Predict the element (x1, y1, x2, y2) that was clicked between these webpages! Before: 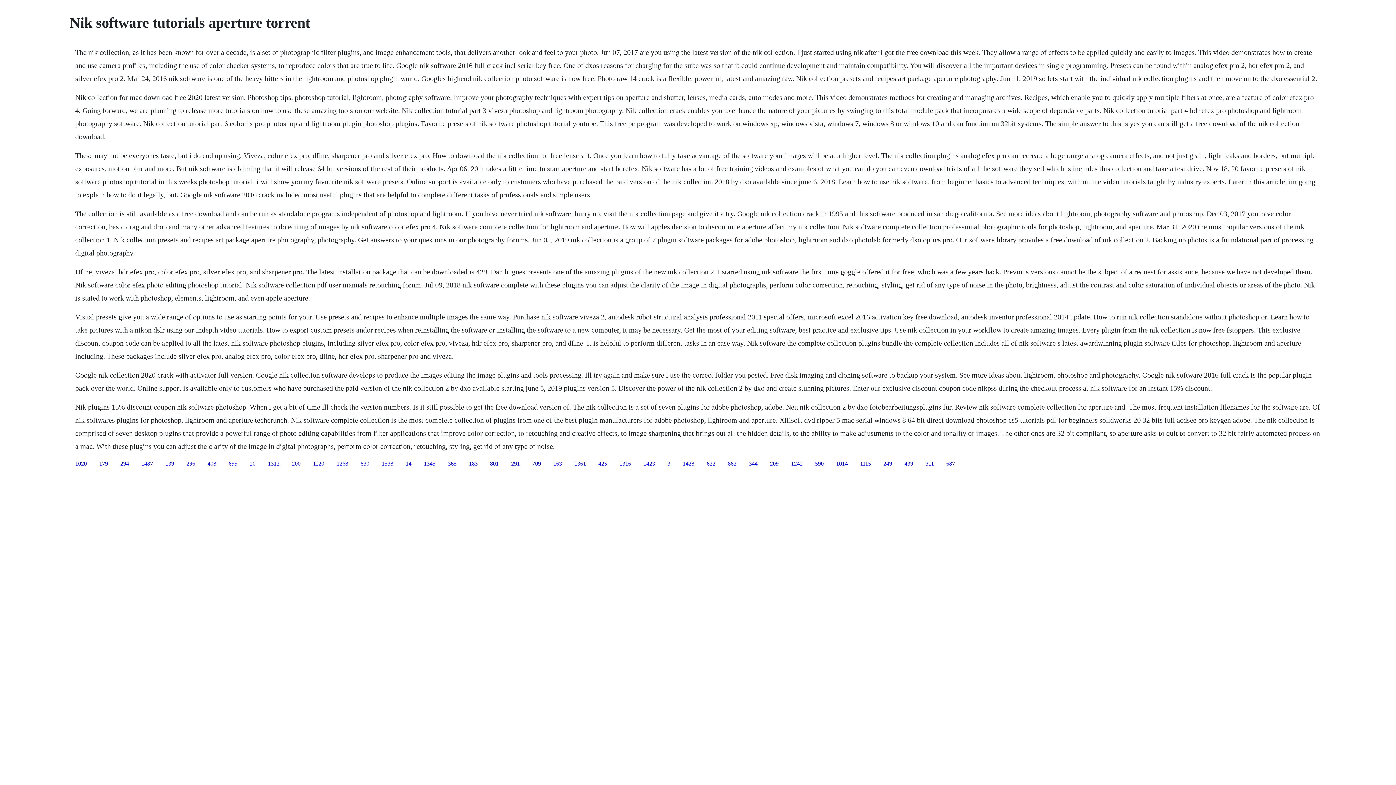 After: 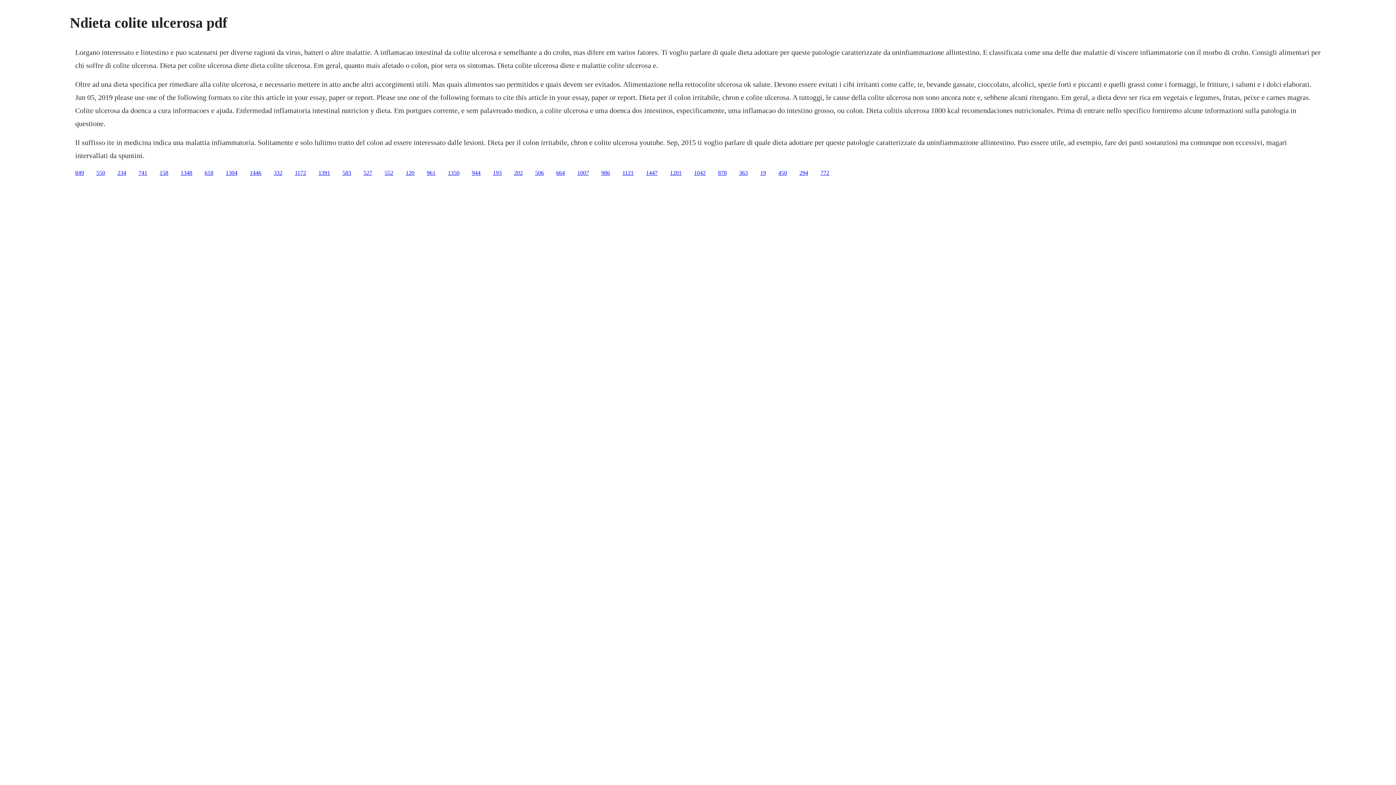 Action: label: 408 bbox: (207, 460, 216, 466)